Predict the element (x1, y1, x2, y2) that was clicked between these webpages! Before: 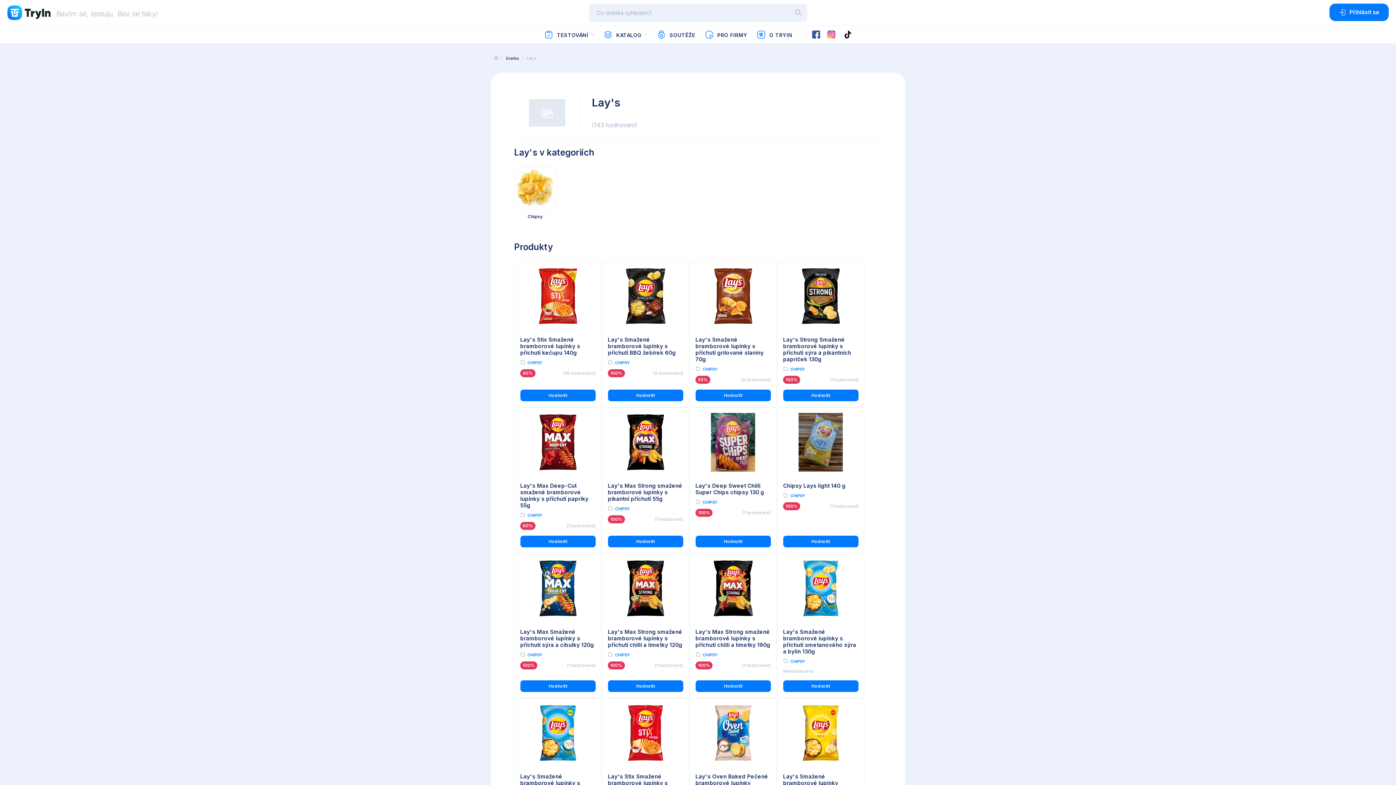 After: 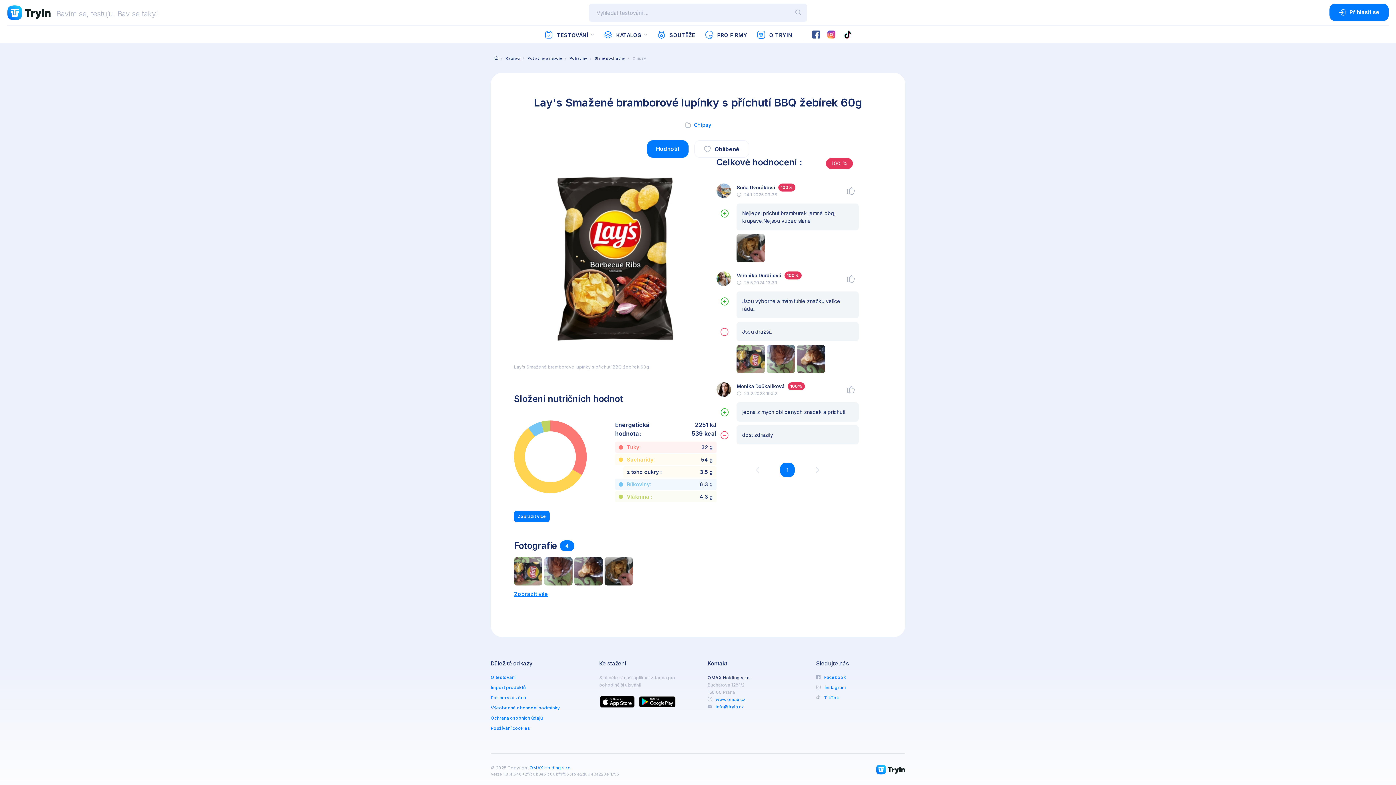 Action: bbox: (602, 261, 689, 330)